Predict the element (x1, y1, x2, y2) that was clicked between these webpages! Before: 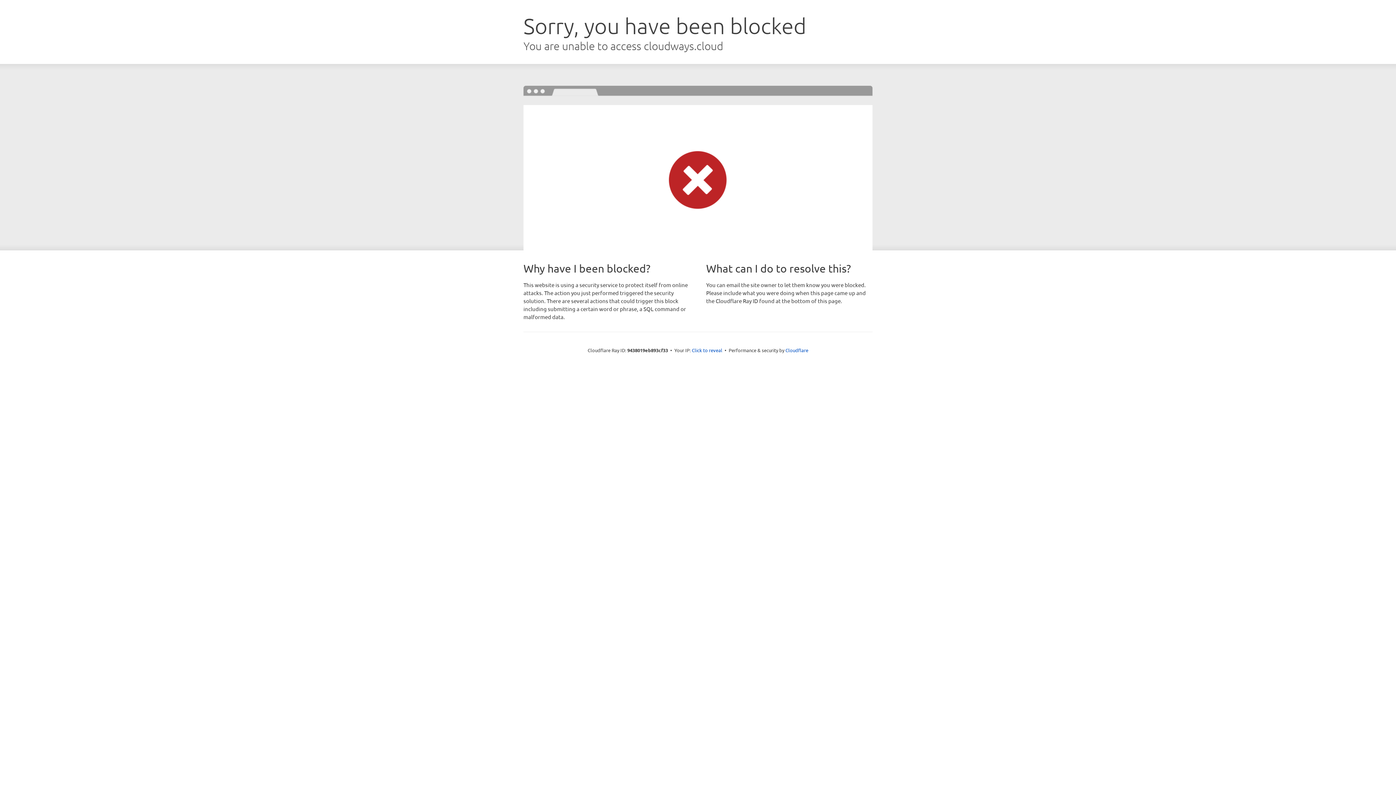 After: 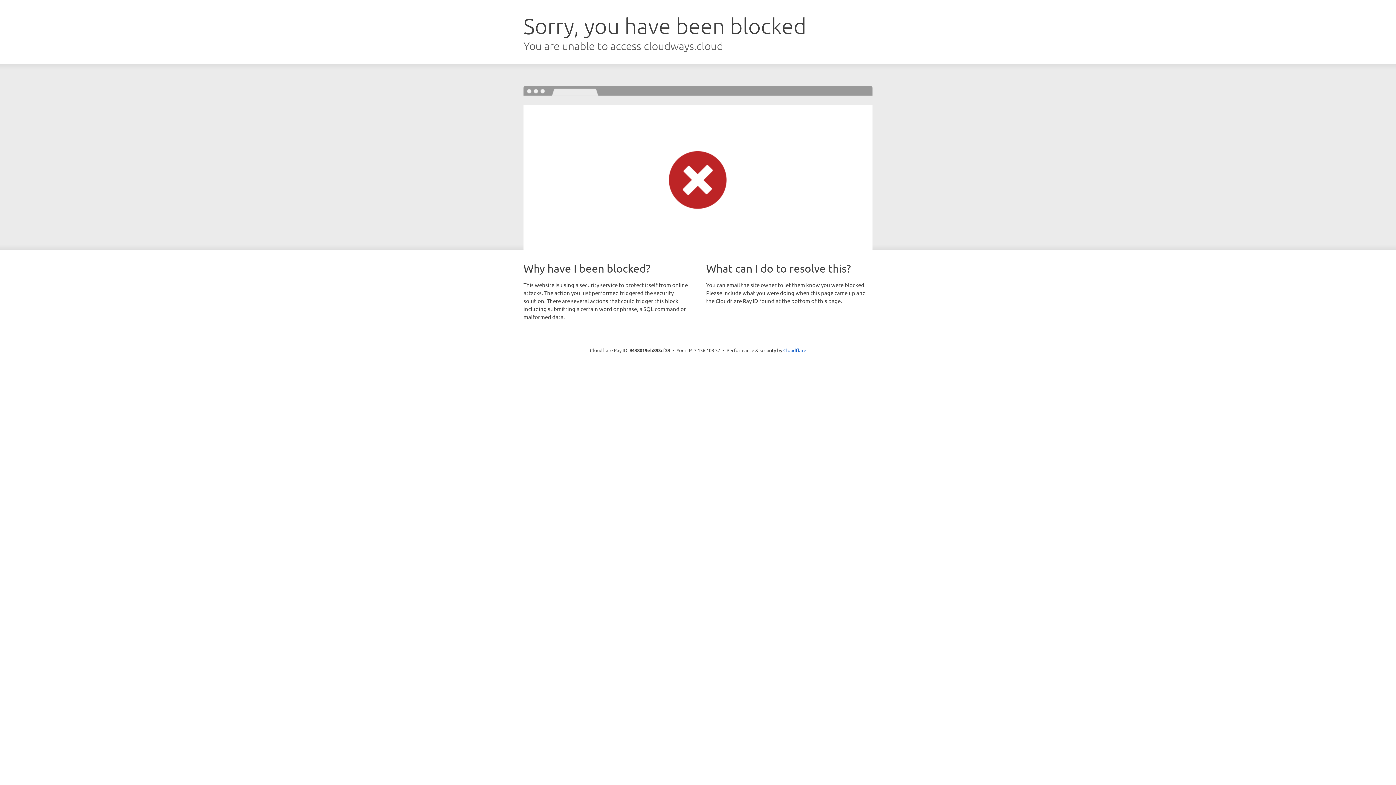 Action: label: Click to reveal bbox: (692, 346, 722, 353)